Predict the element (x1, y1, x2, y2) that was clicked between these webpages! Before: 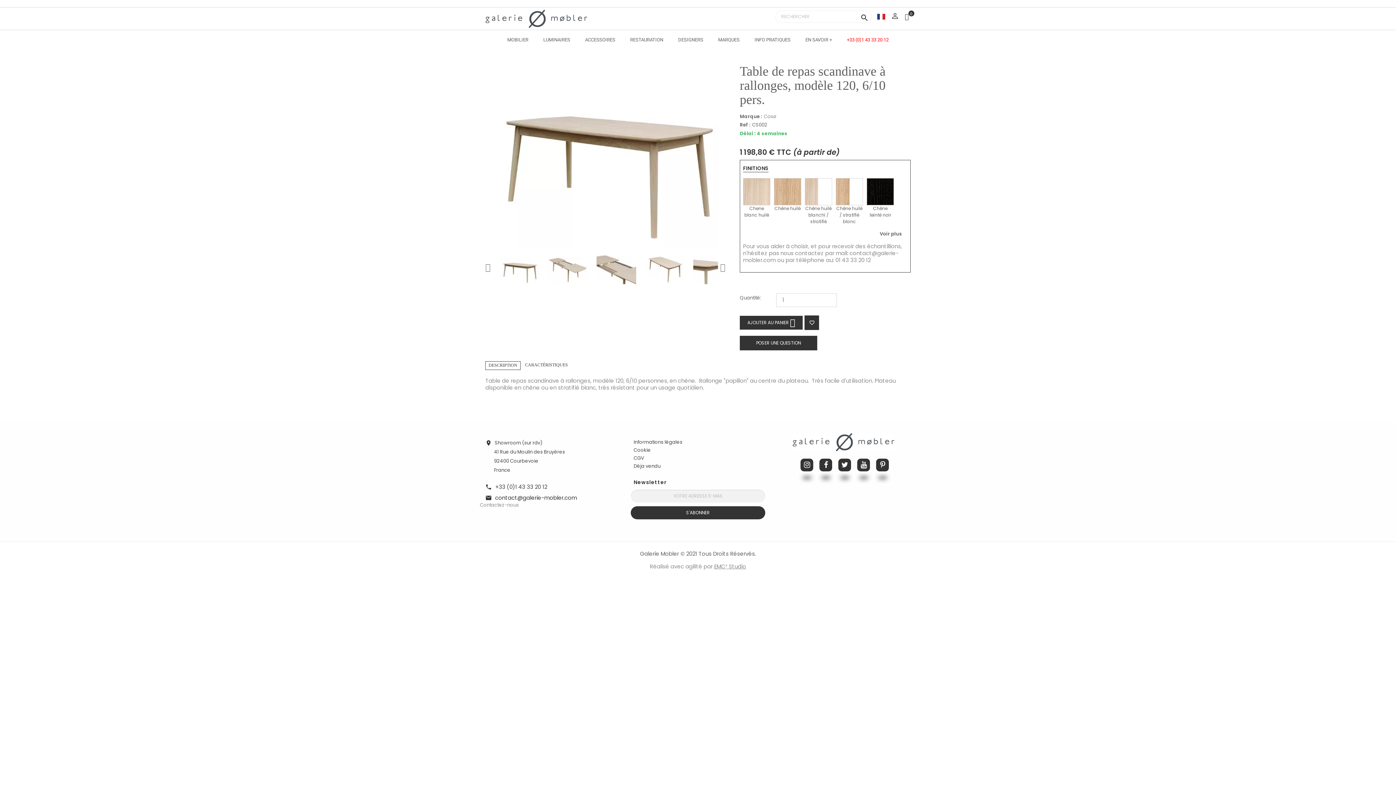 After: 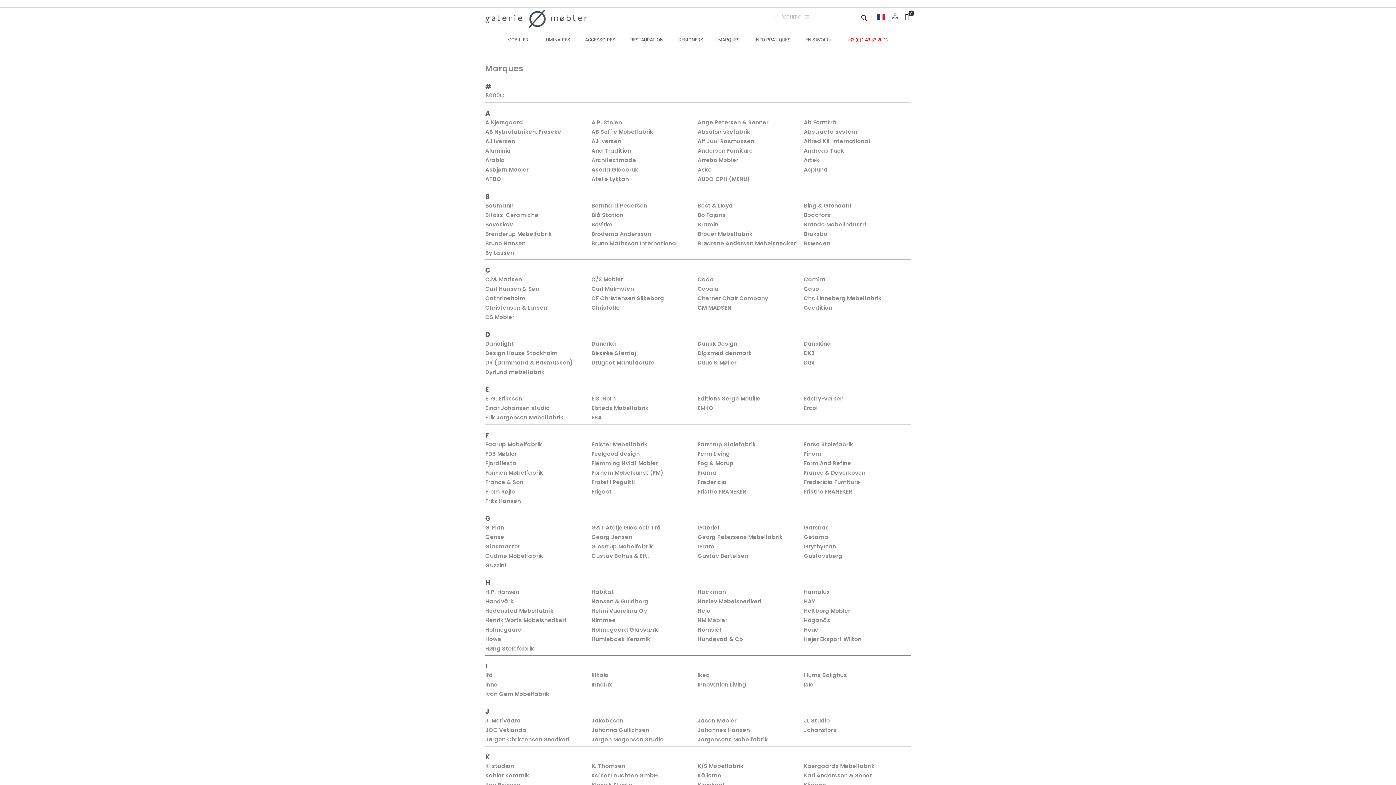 Action: label: MARQUES bbox: (711, 33, 746, 46)